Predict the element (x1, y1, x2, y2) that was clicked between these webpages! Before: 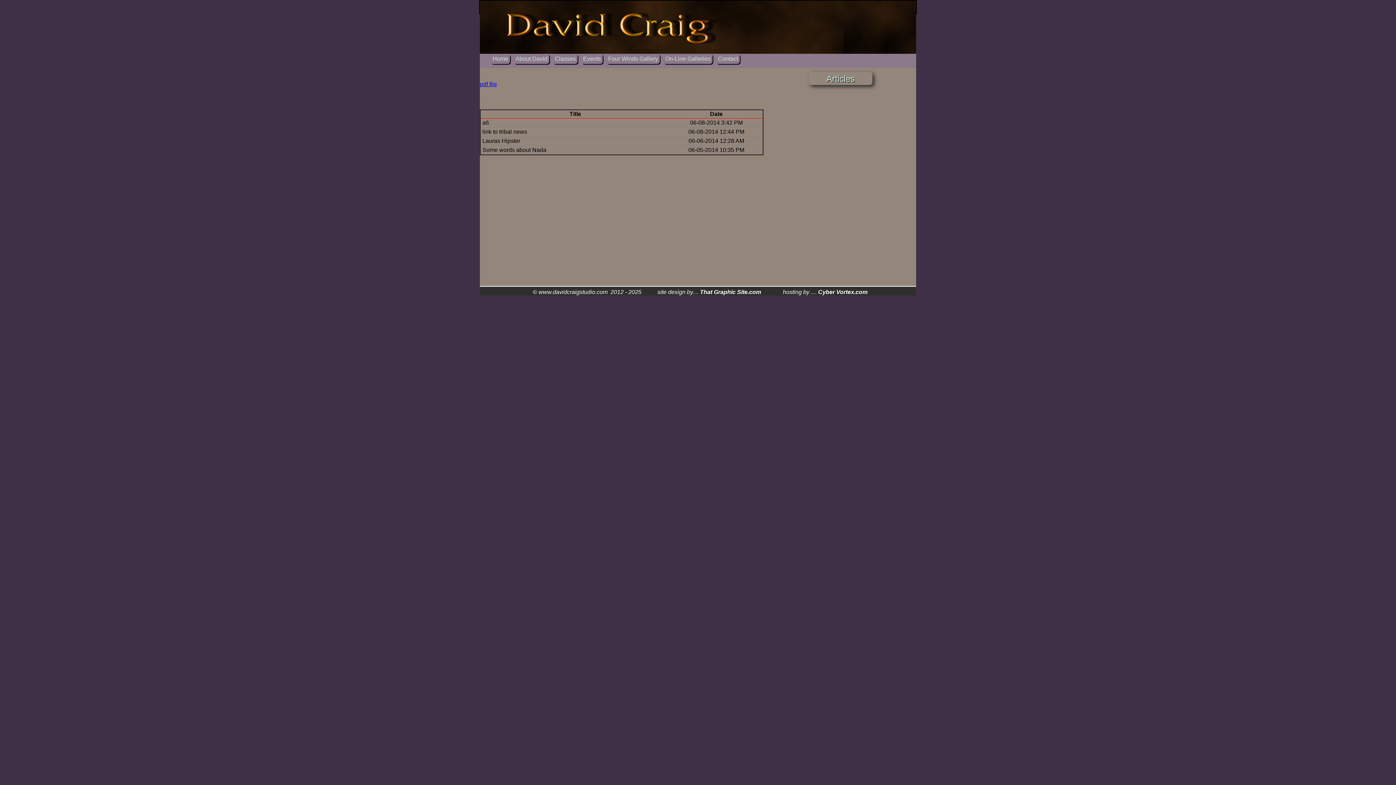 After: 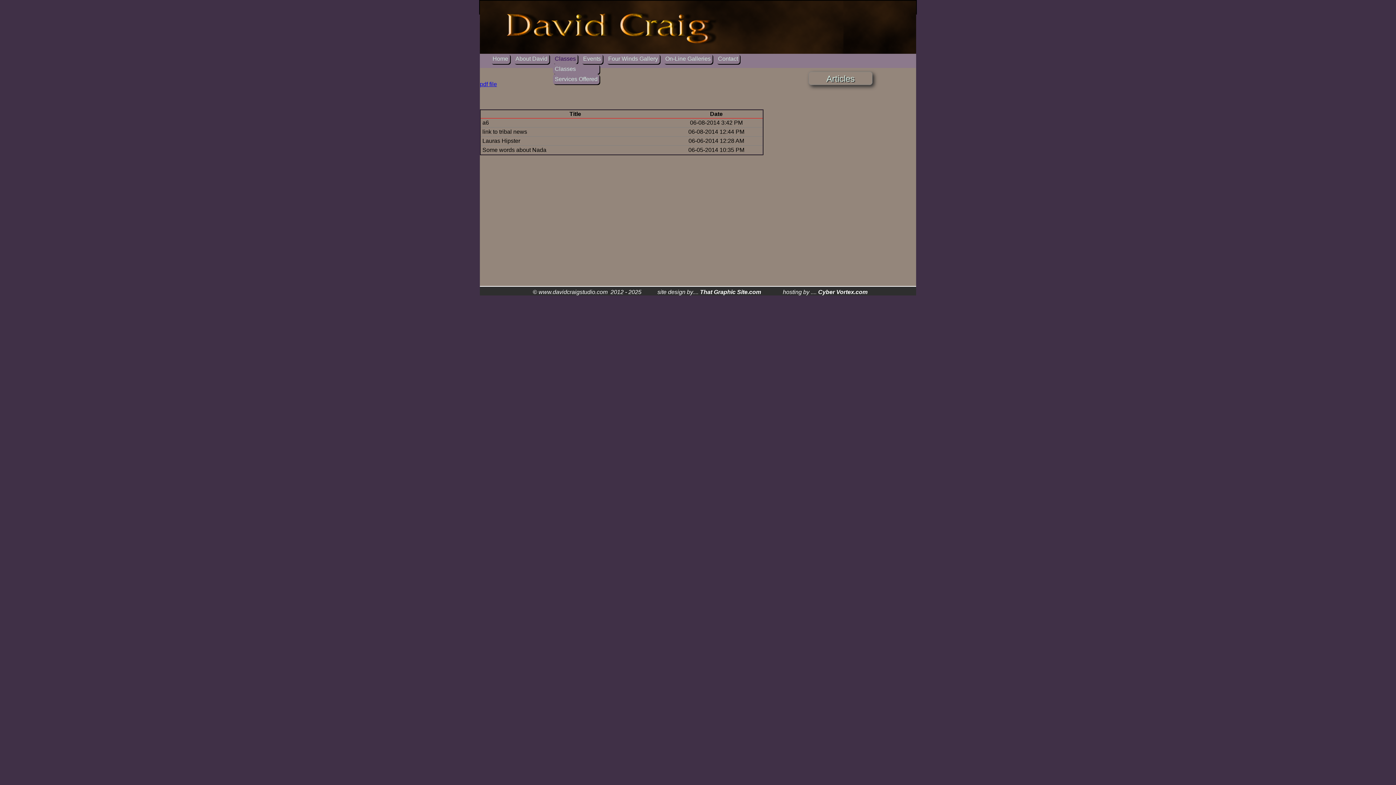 Action: bbox: (553, 53, 577, 64) label: Classes